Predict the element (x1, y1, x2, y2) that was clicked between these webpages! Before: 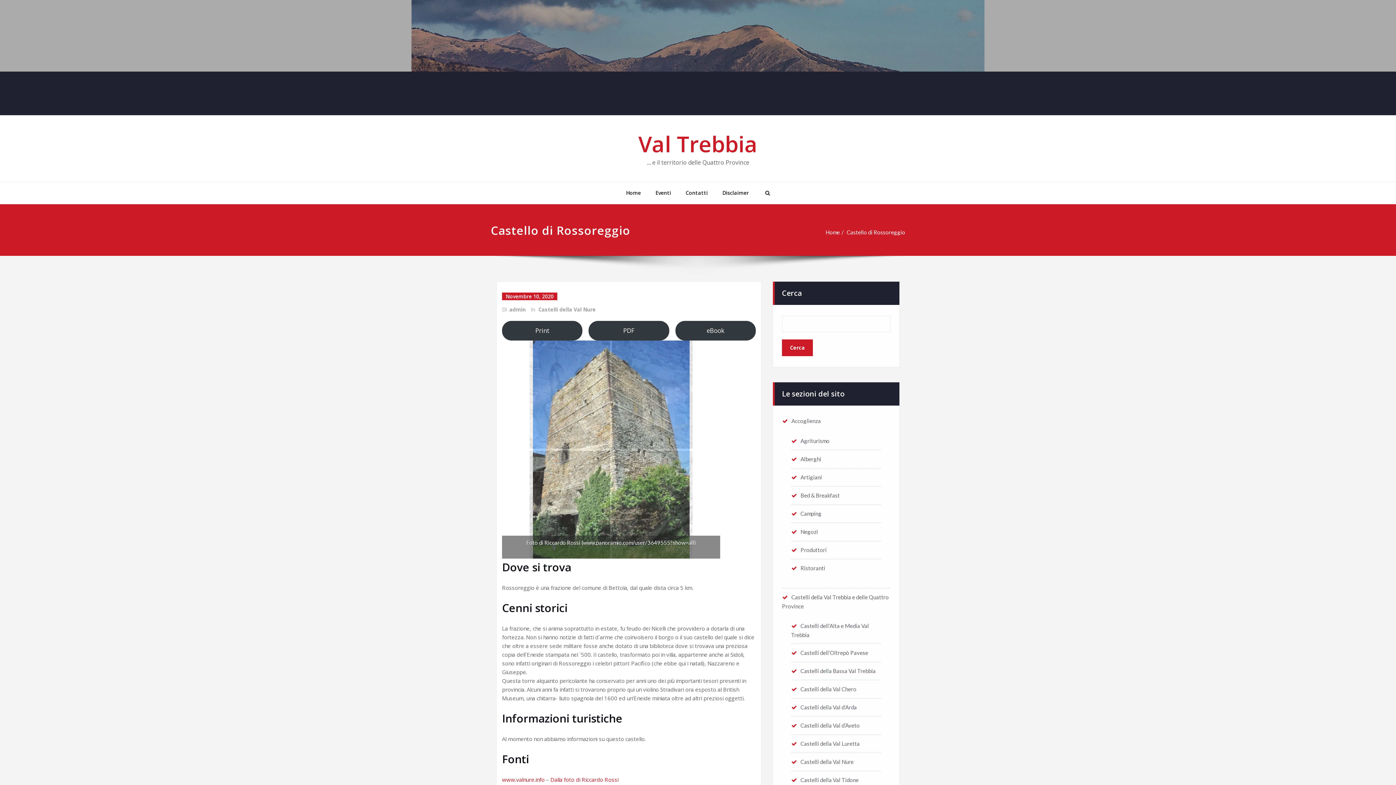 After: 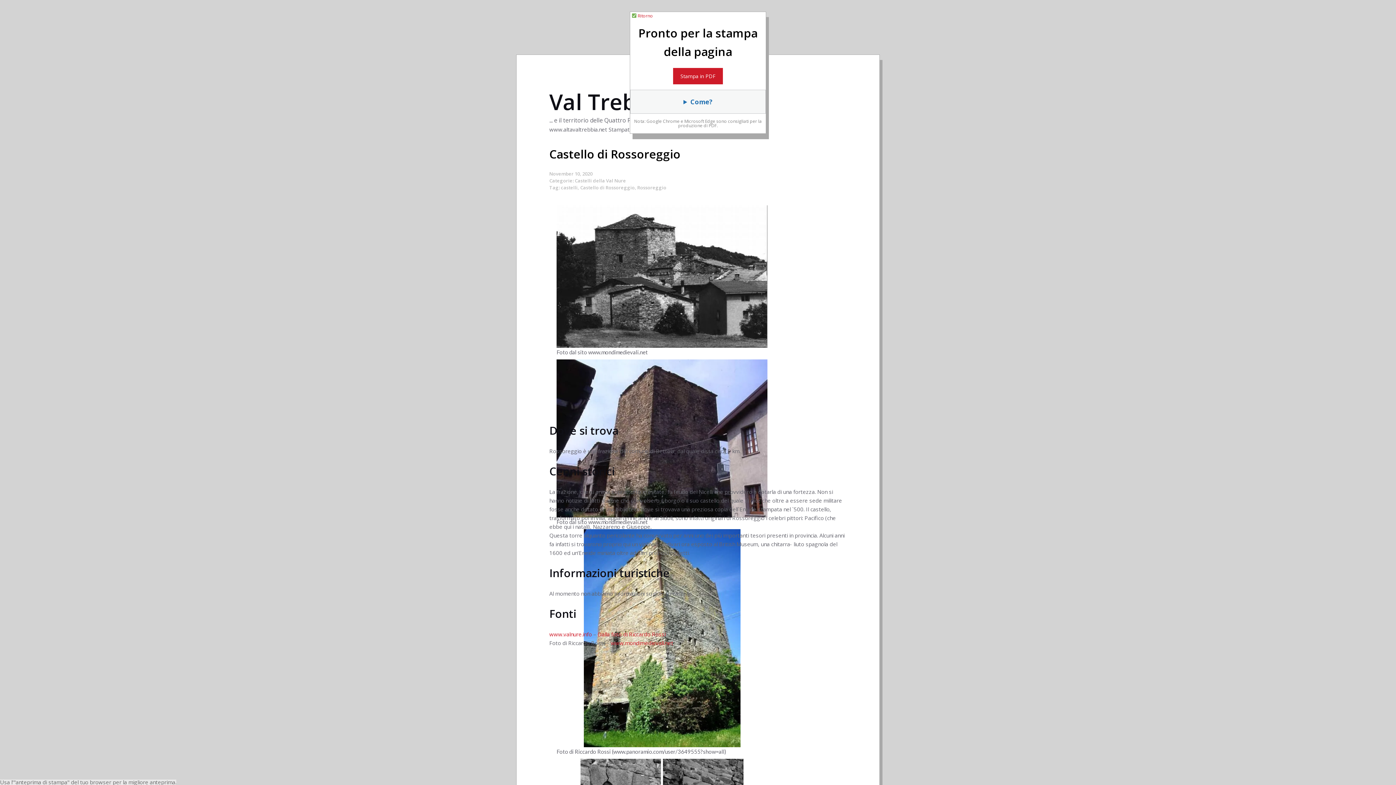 Action: label: PDF bbox: (588, 321, 669, 340)